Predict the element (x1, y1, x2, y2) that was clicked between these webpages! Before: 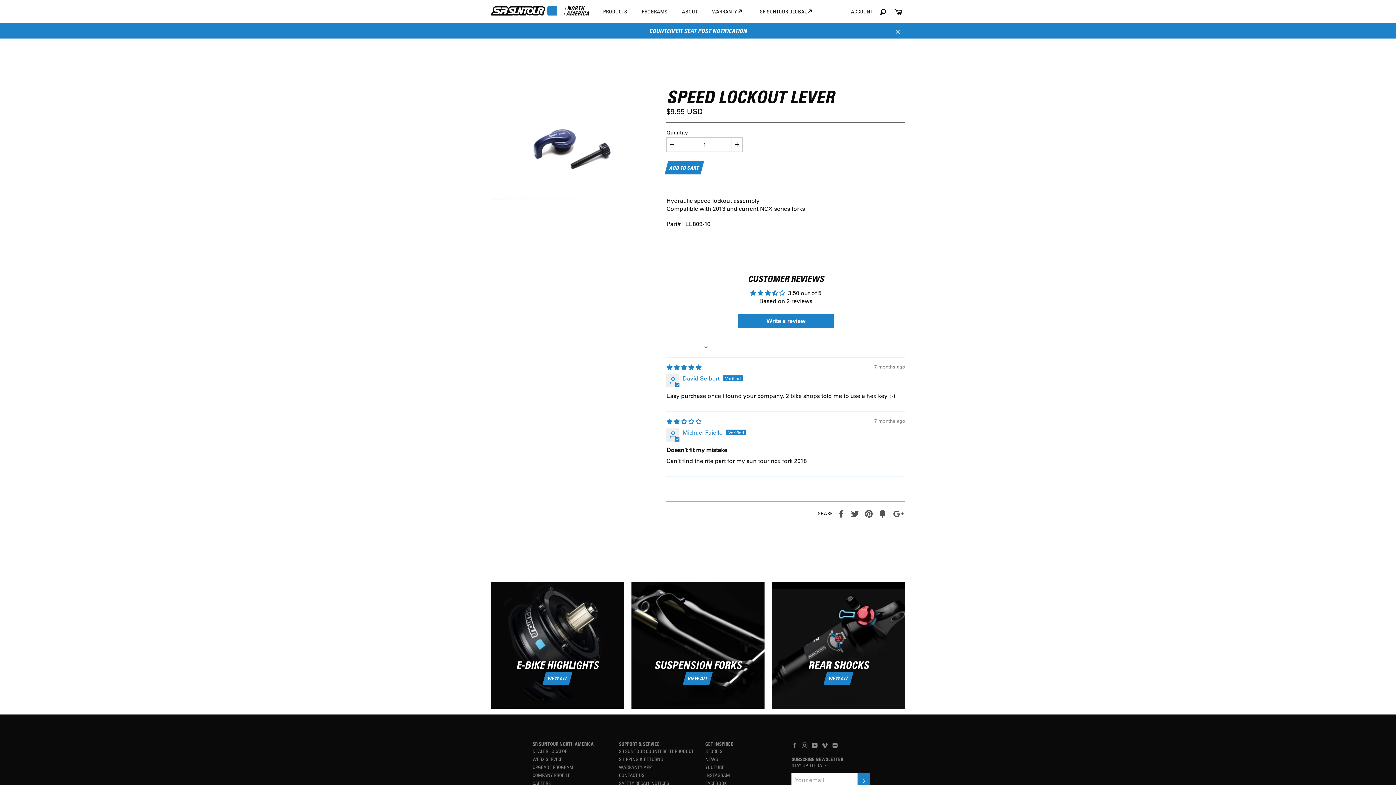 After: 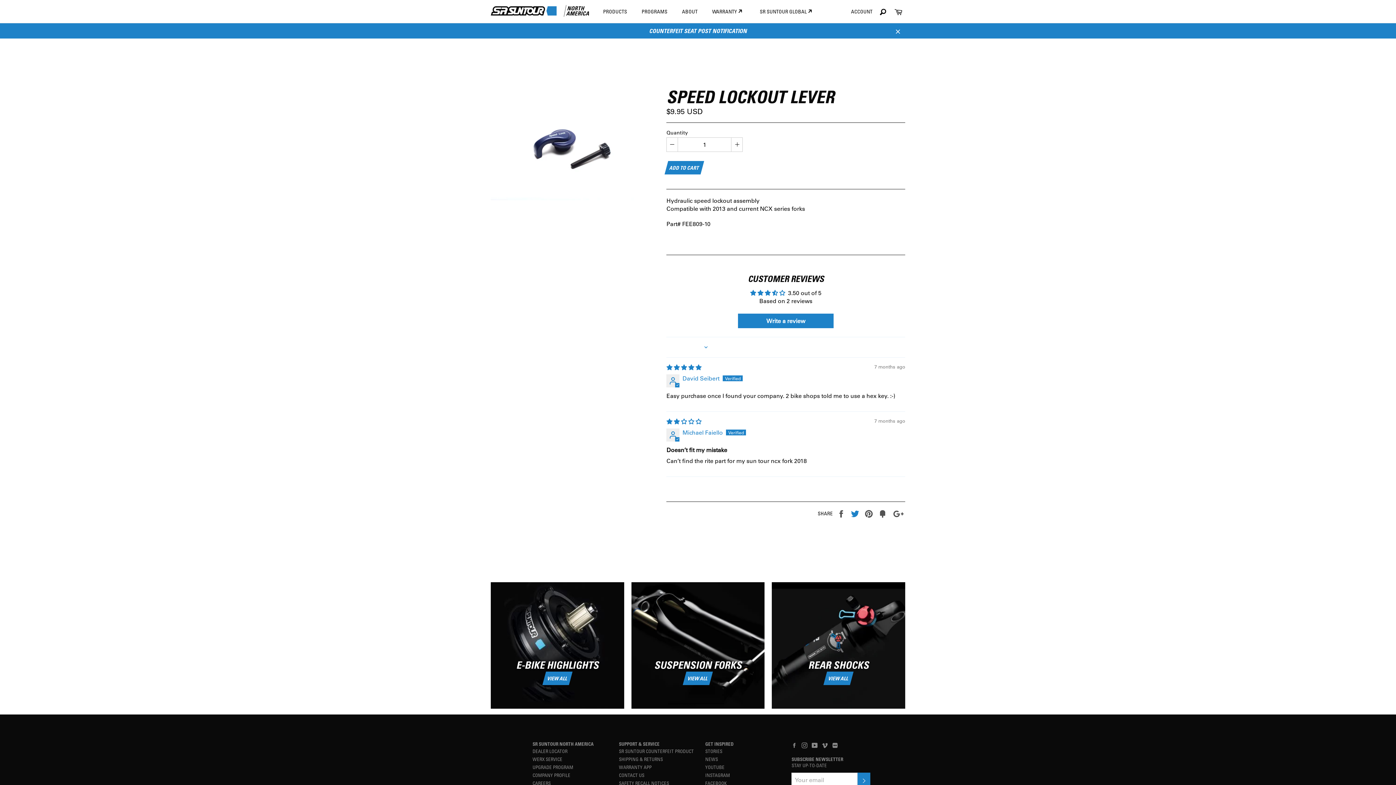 Action: label:  
Tweet bbox: (851, 509, 861, 516)